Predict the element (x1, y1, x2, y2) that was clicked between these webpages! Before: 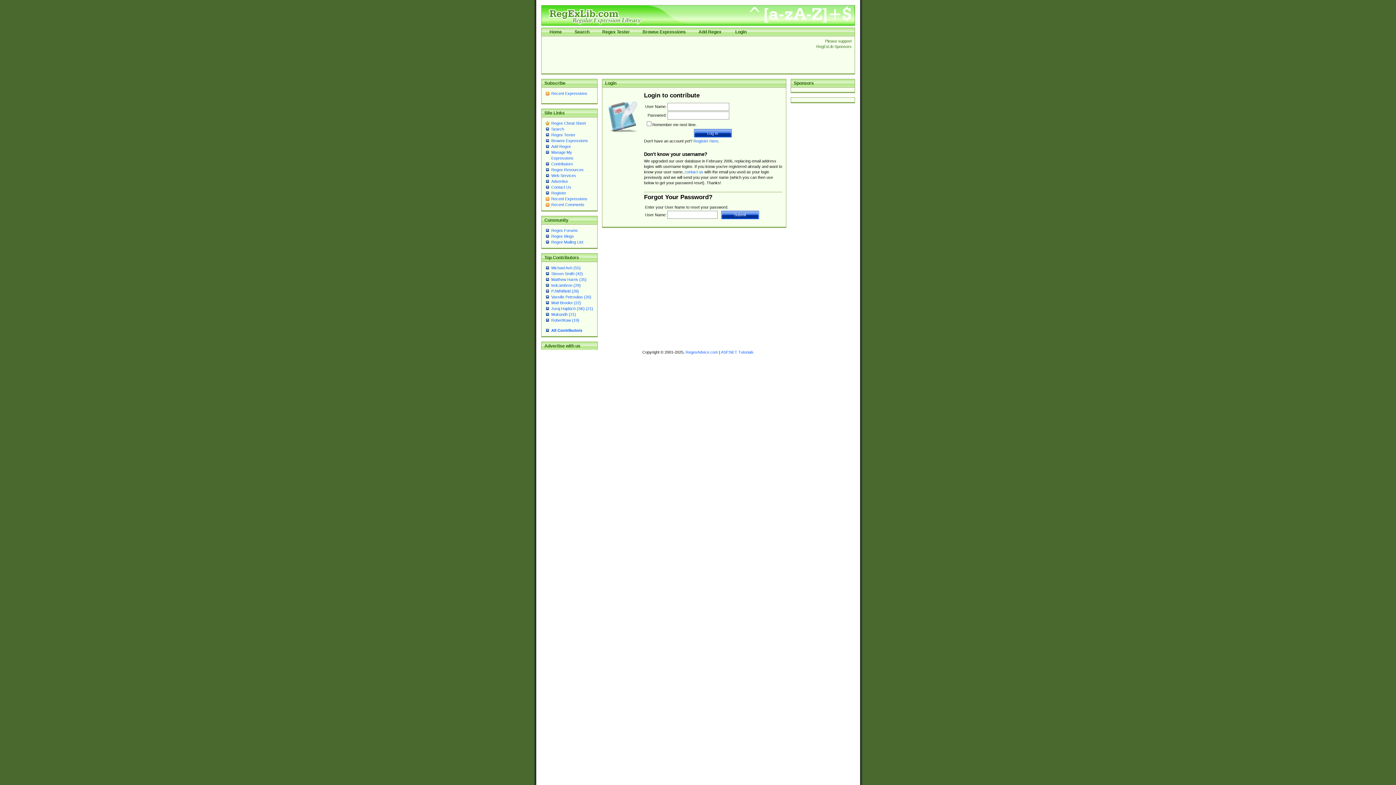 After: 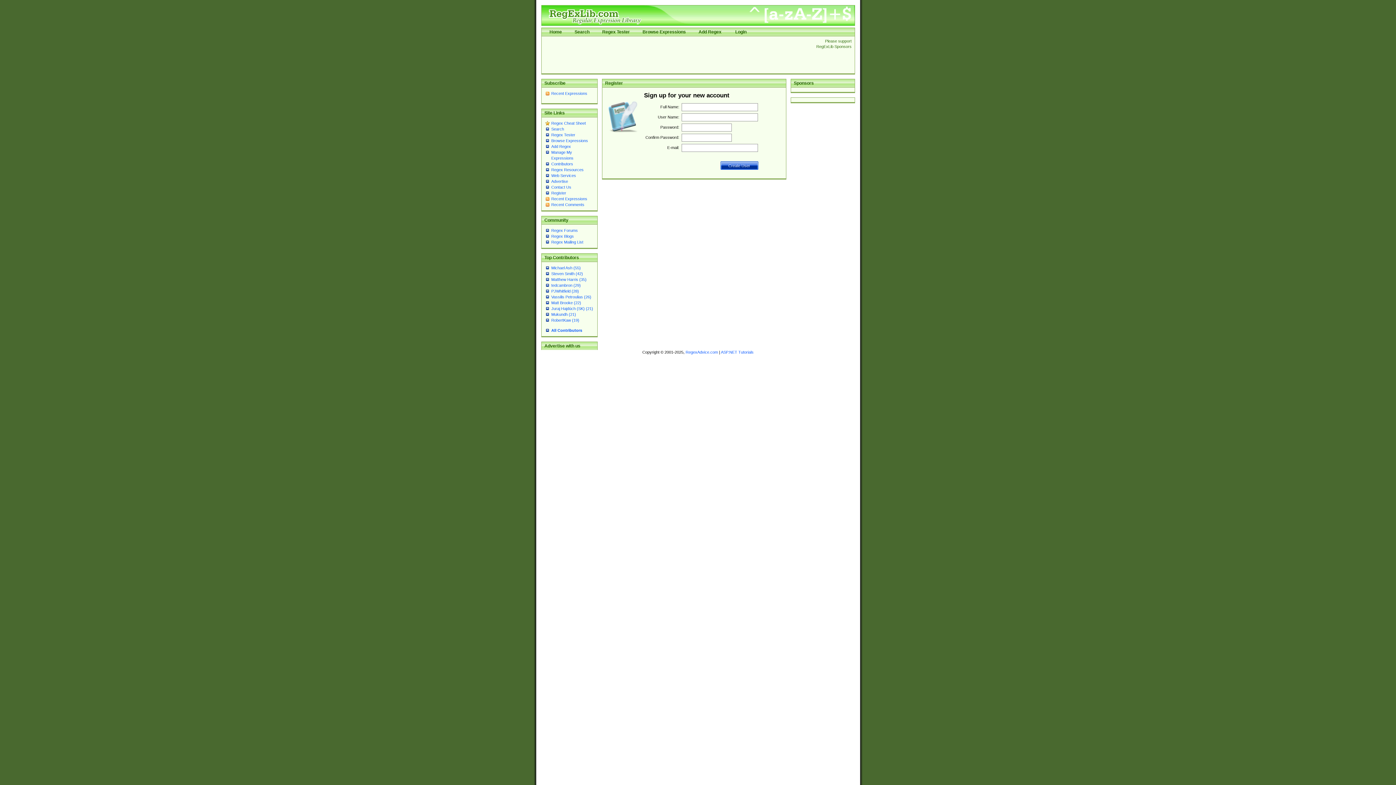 Action: label: Register bbox: (551, 190, 566, 195)